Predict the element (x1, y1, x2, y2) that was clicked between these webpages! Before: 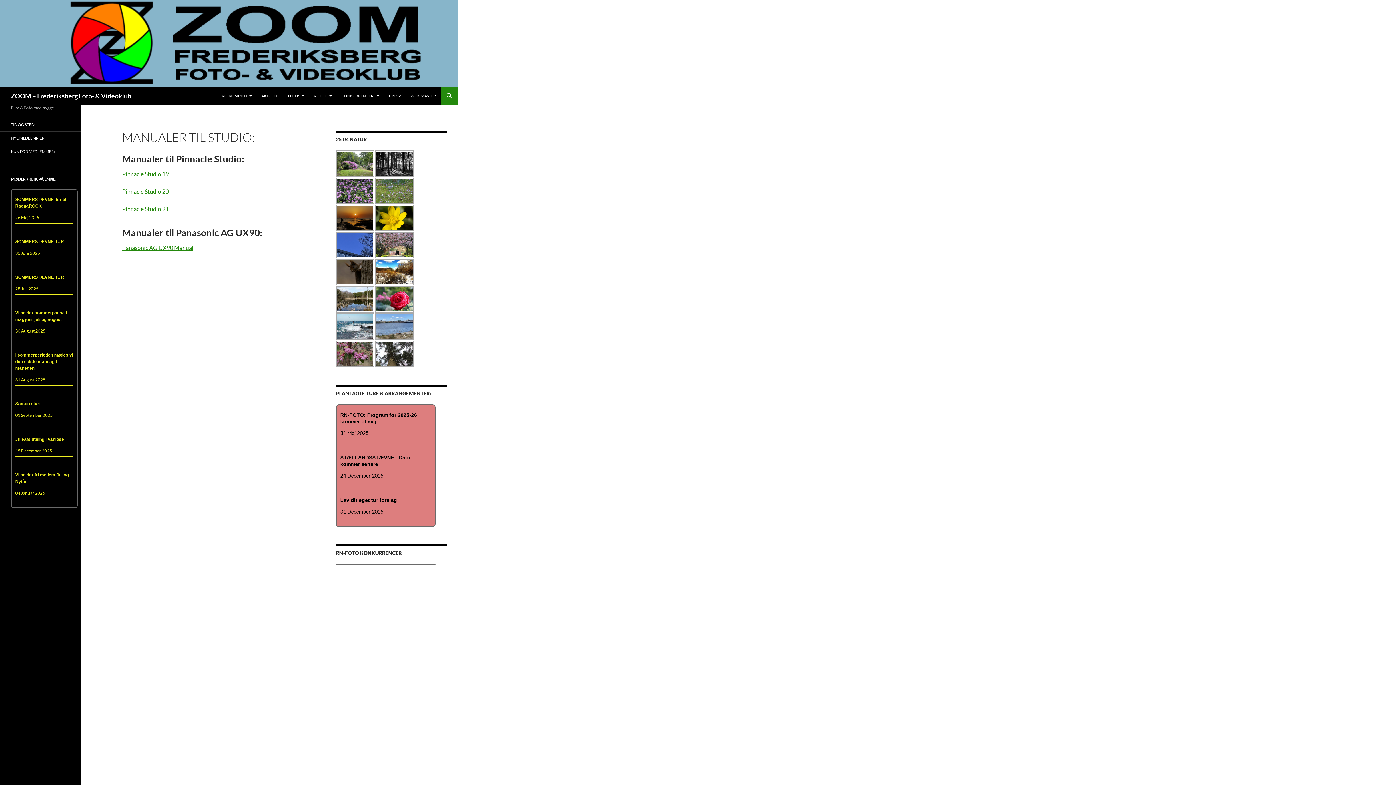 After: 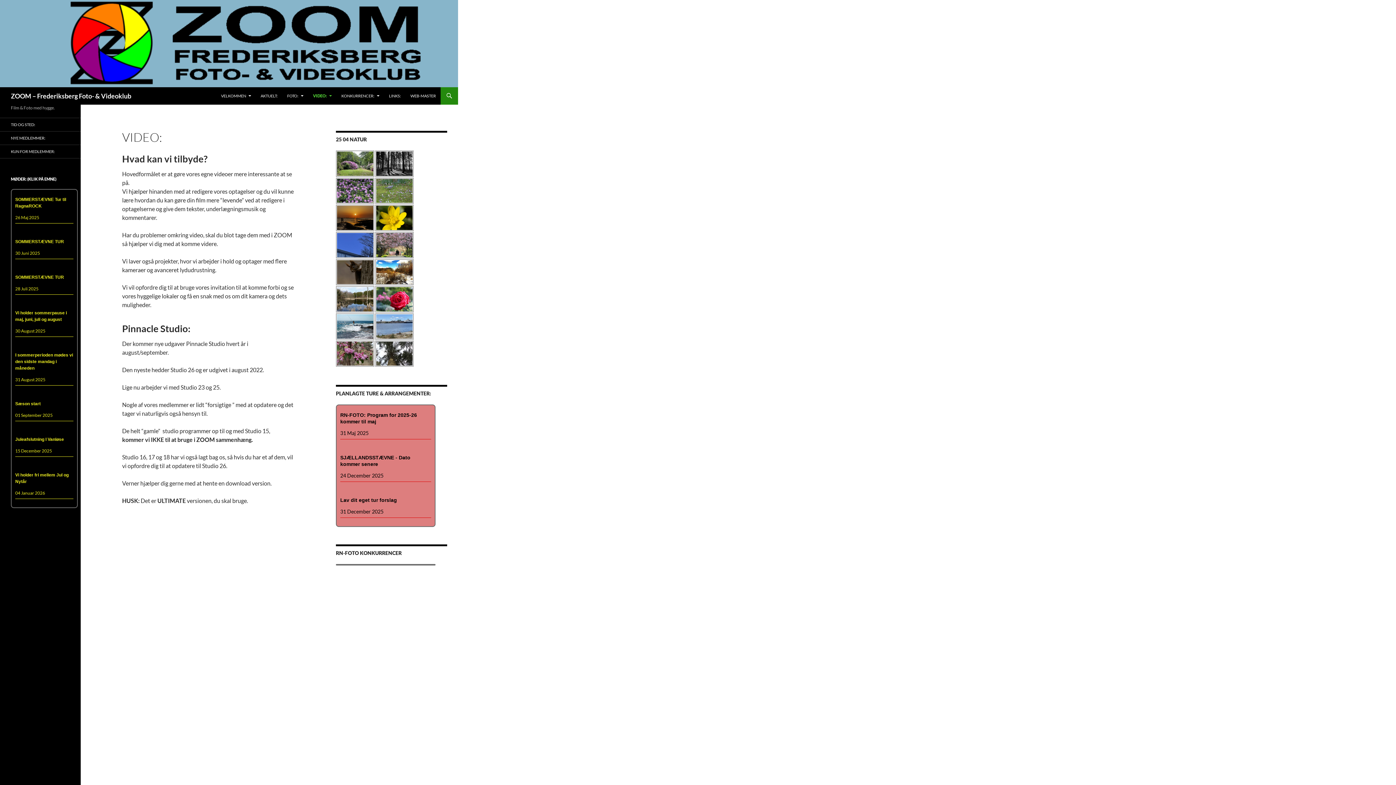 Action: label: VIDEO: bbox: (309, 87, 336, 104)